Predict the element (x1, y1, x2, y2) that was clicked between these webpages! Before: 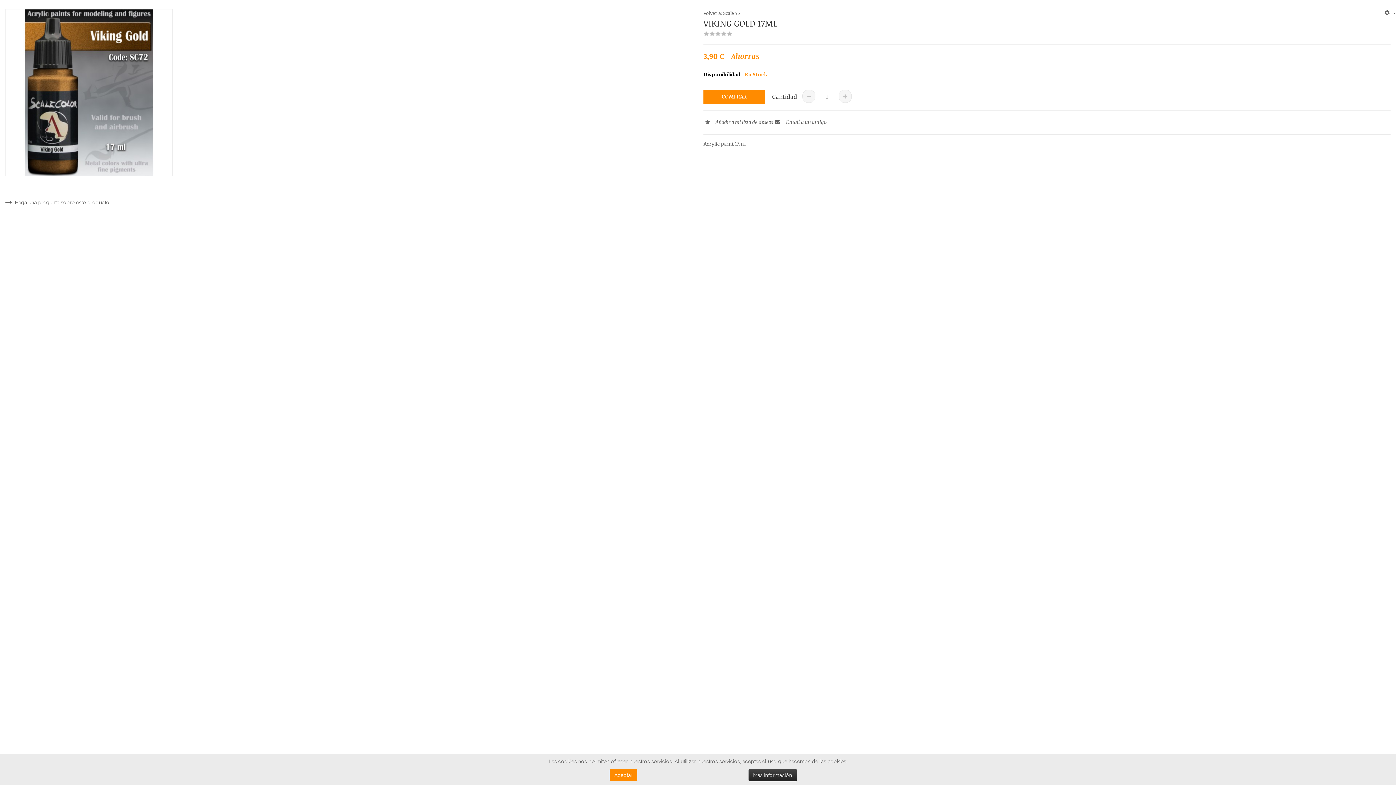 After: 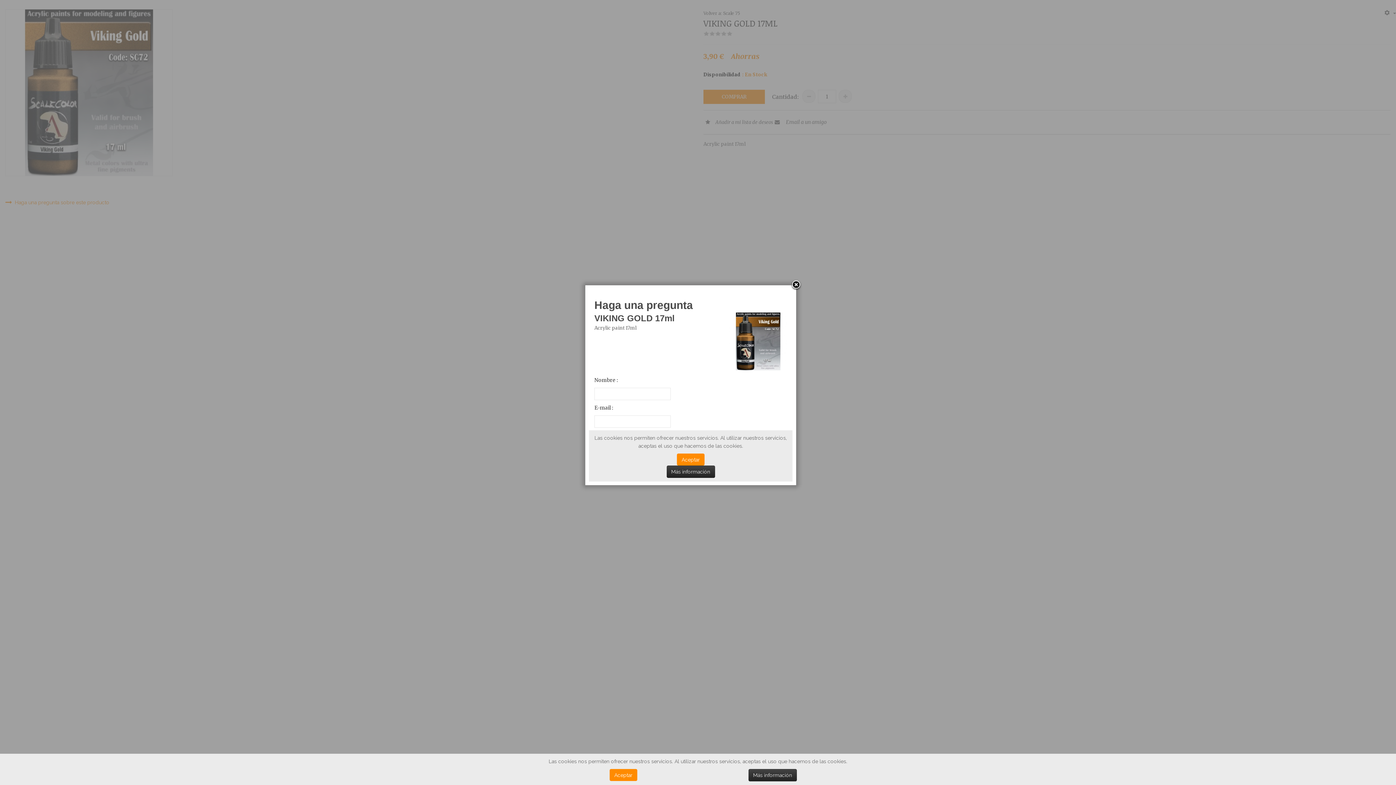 Action: bbox: (5, 199, 692, 205) label: Haga una pregunta sobre este producto